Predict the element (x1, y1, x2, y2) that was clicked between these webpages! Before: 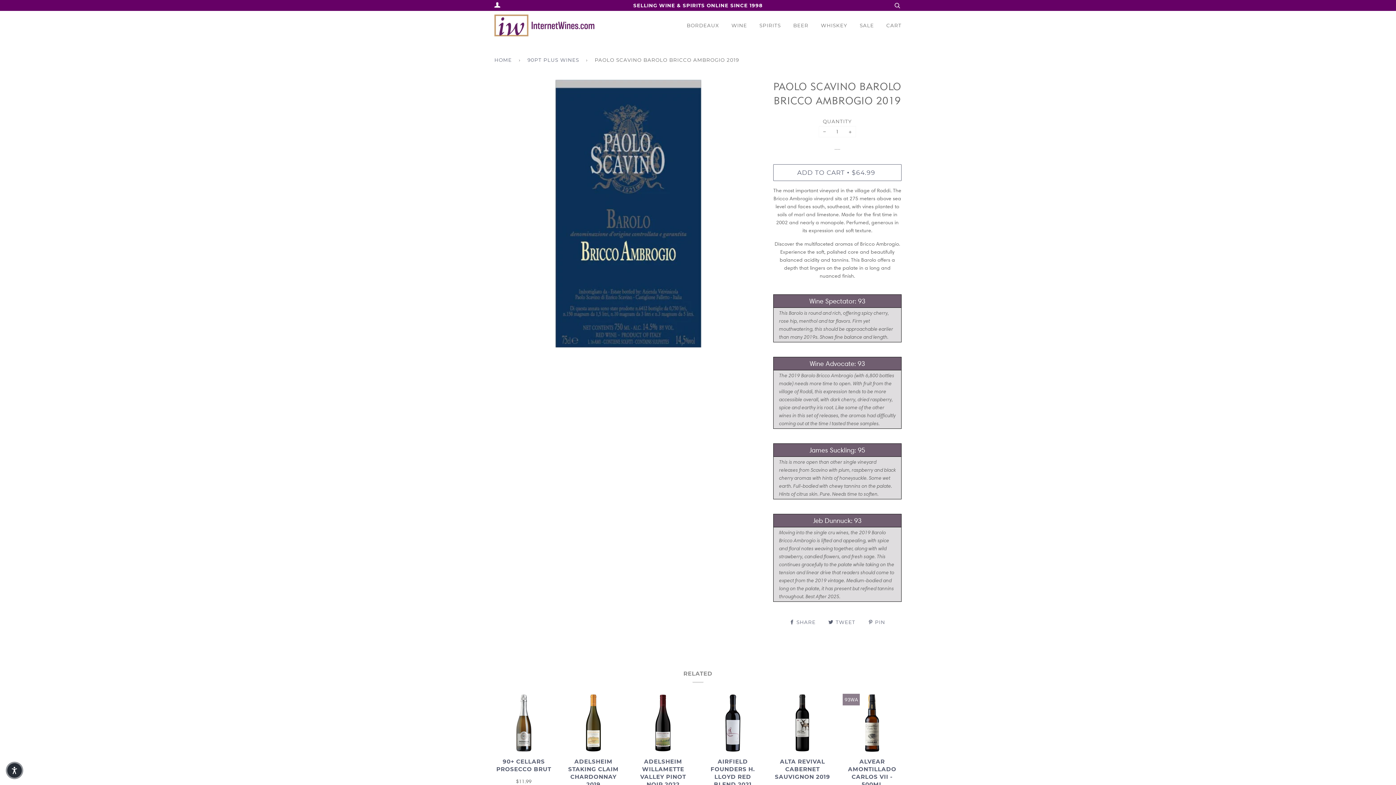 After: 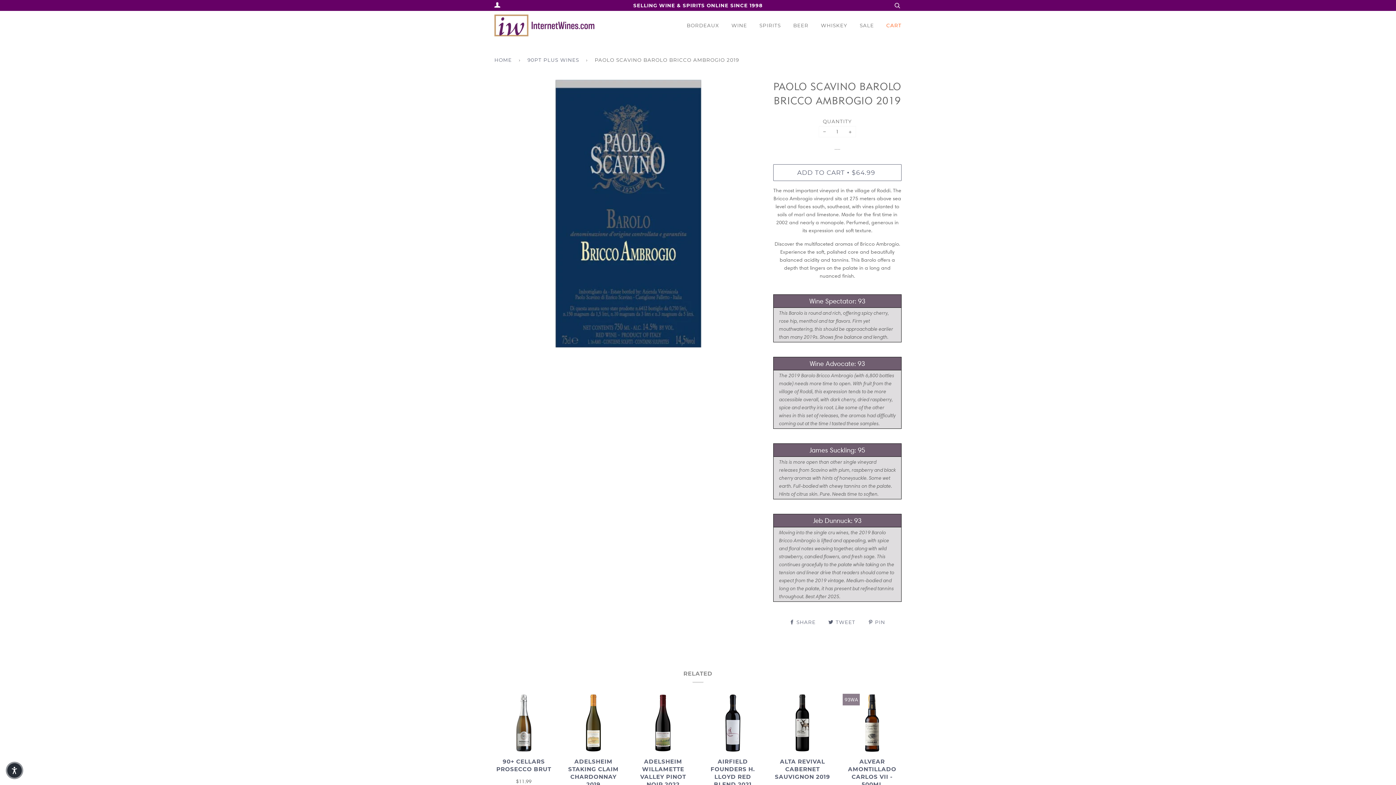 Action: label: CART bbox: (886, 10, 901, 40)